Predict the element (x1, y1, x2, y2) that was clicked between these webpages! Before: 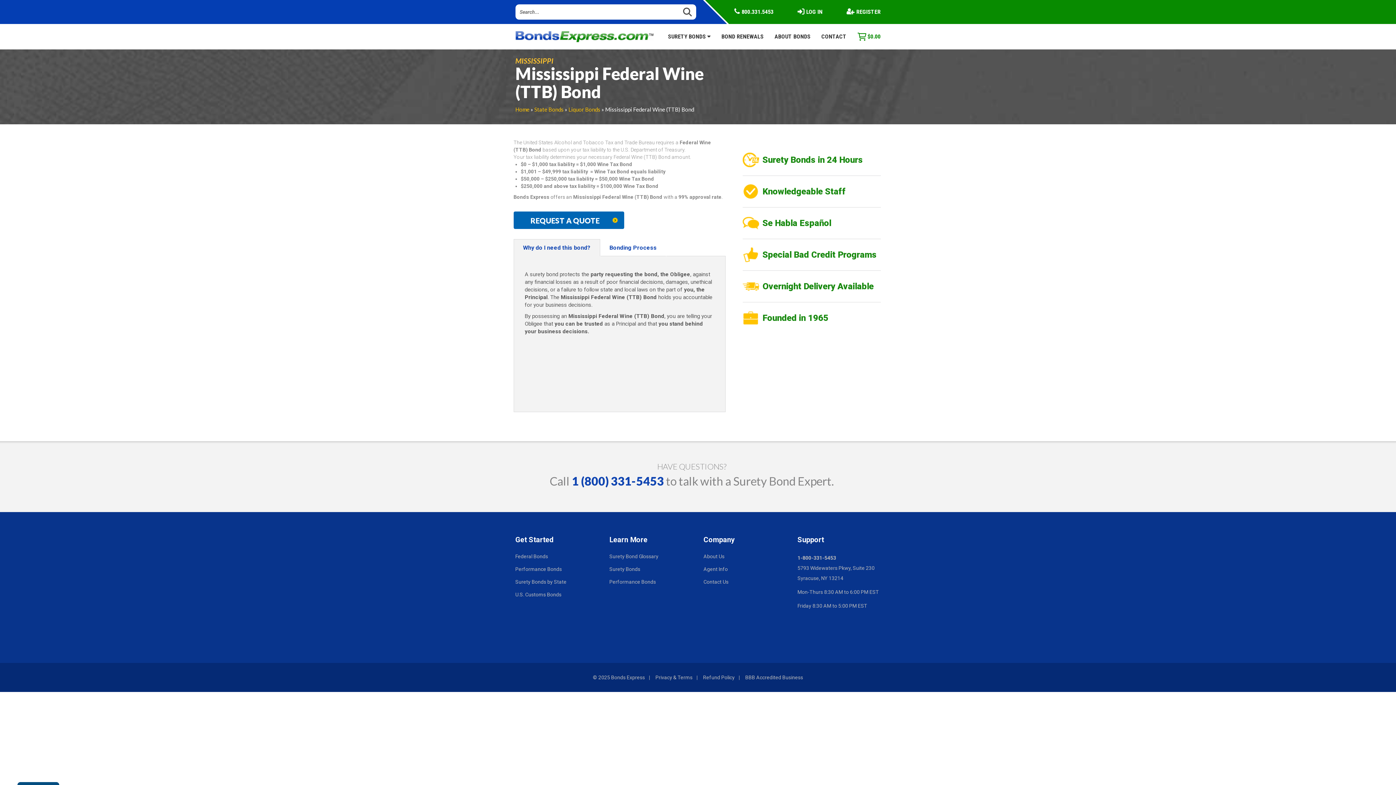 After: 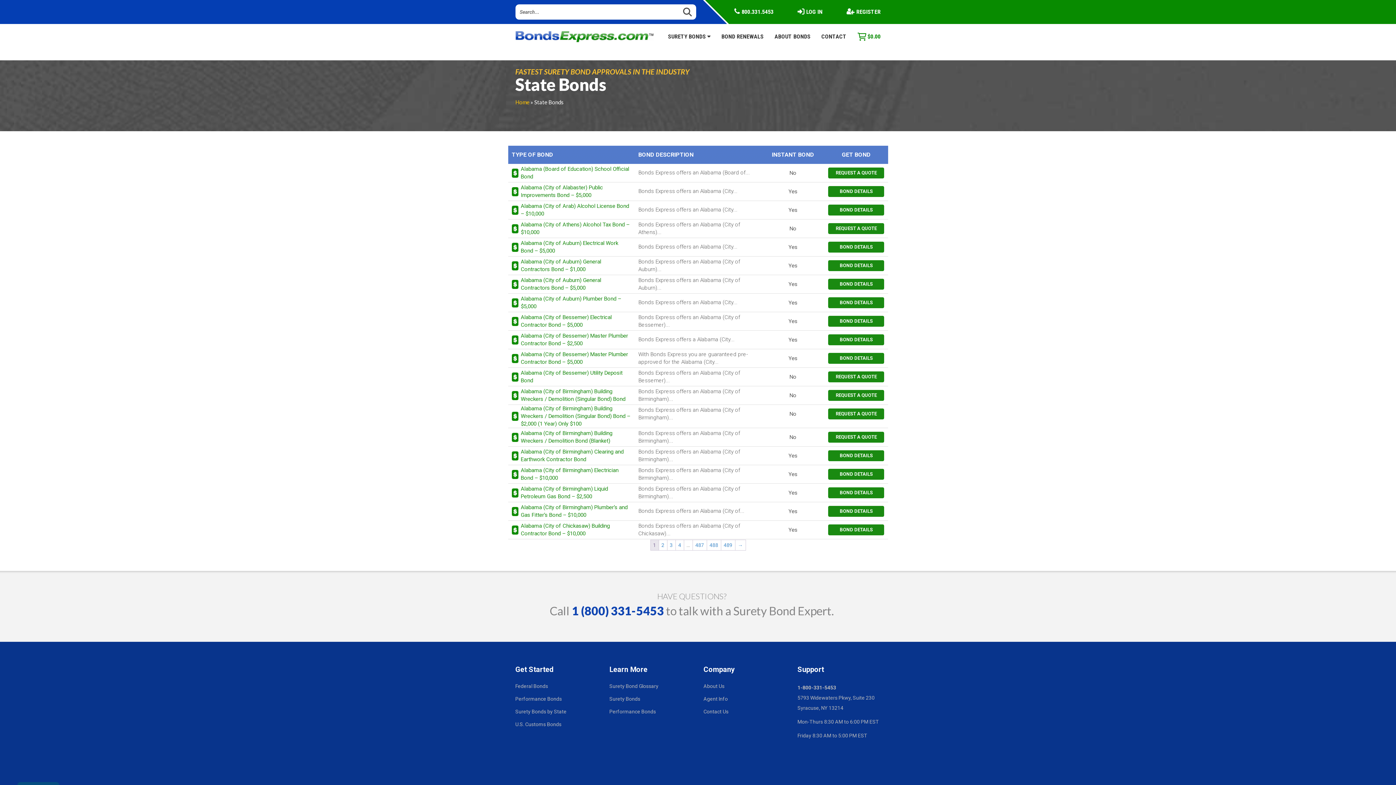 Action: bbox: (534, 106, 563, 112) label: State Bonds